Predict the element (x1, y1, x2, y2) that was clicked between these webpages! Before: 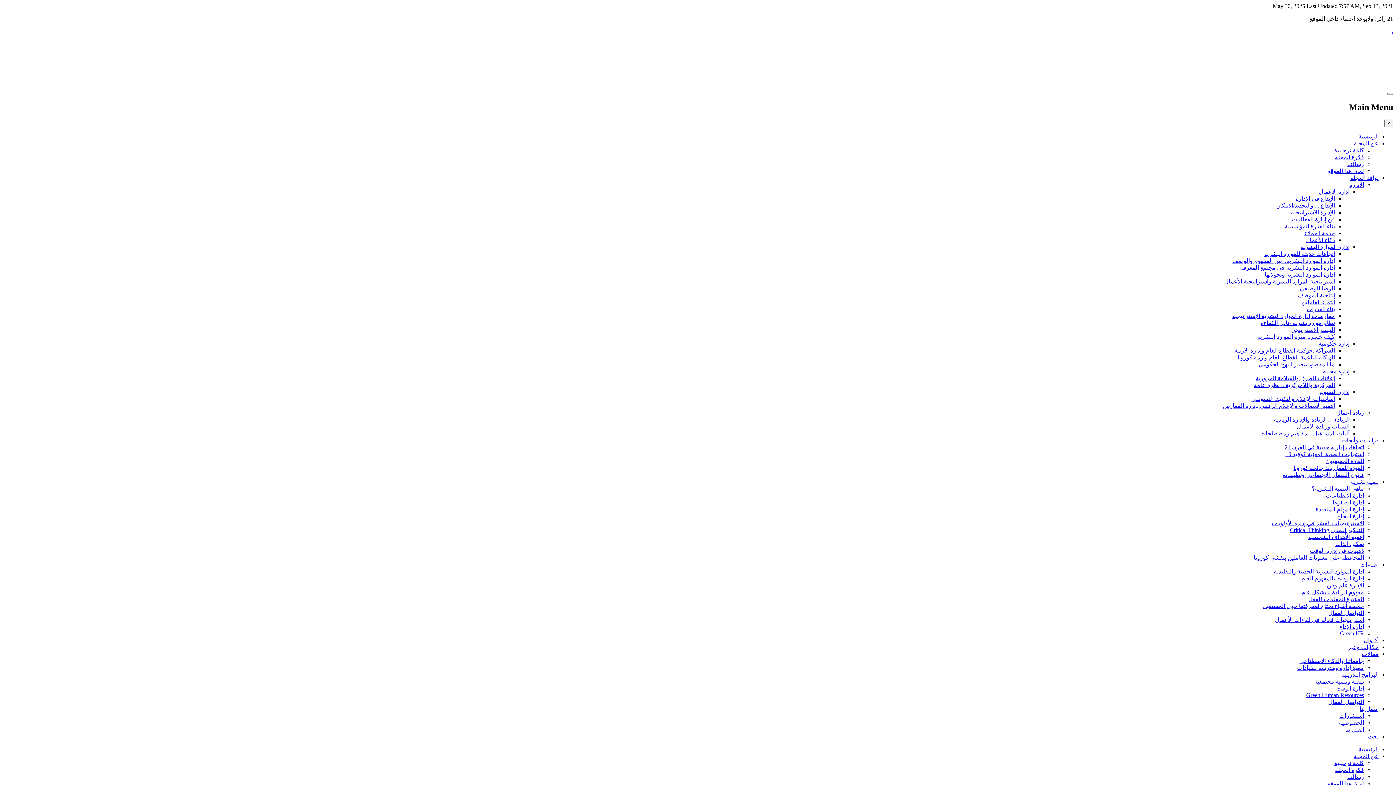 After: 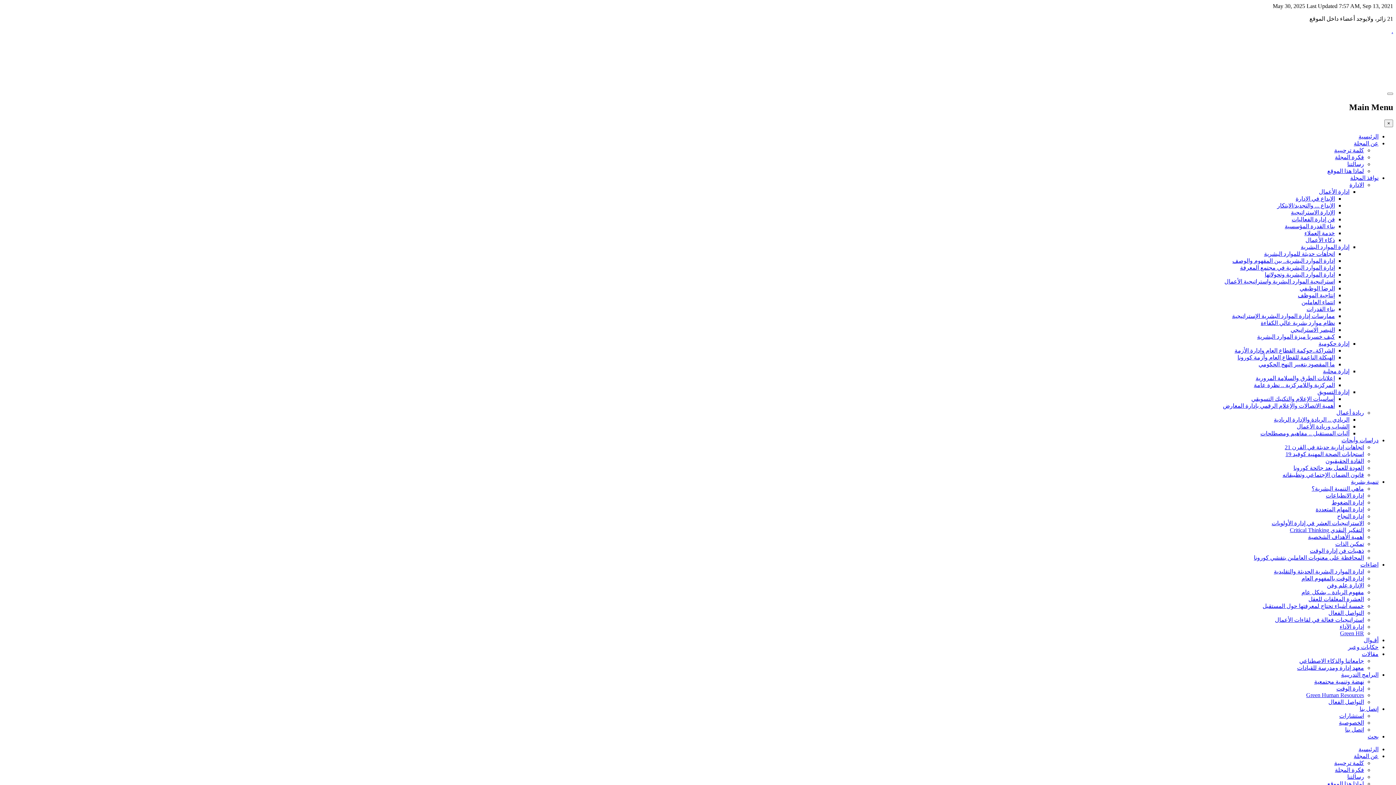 Action: label: التواصل الفعال bbox: (1328, 699, 1364, 705)